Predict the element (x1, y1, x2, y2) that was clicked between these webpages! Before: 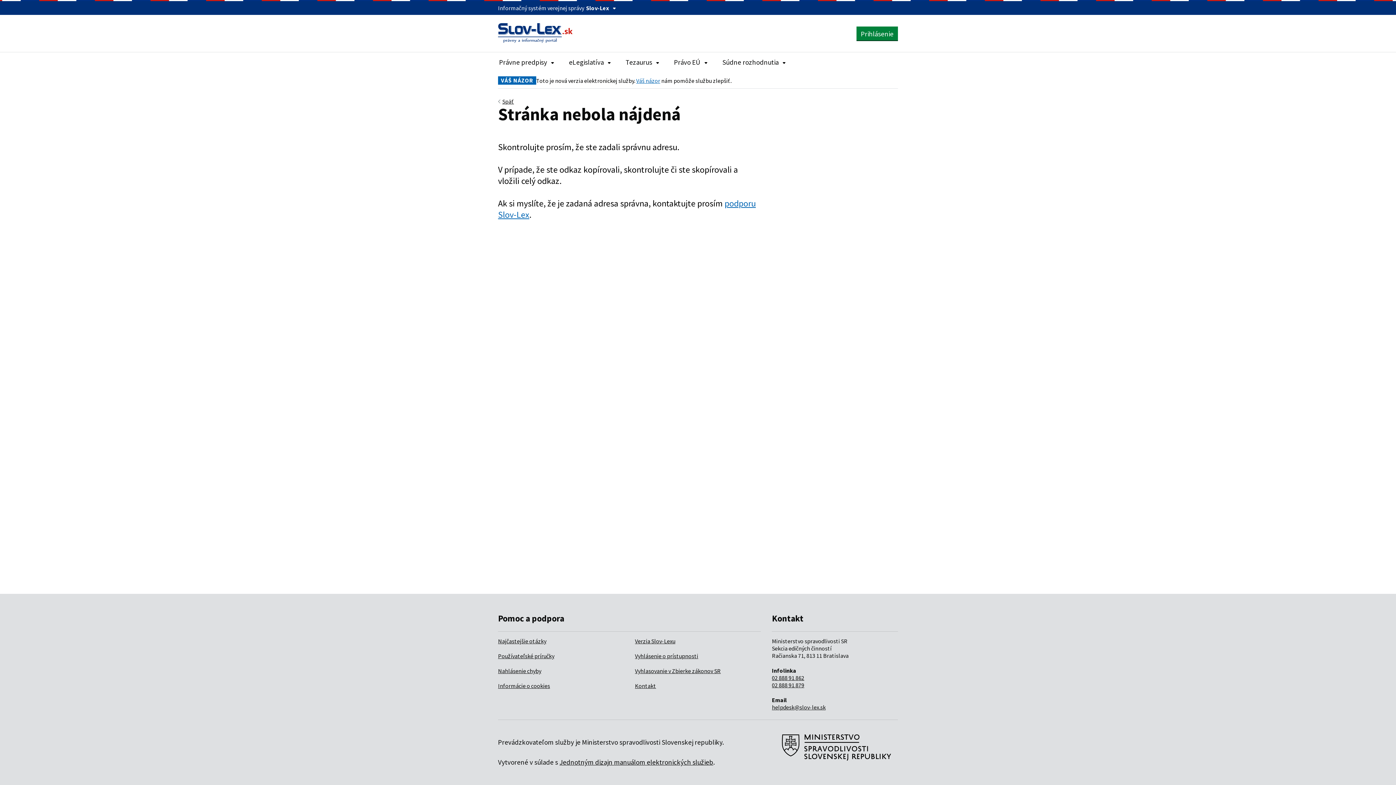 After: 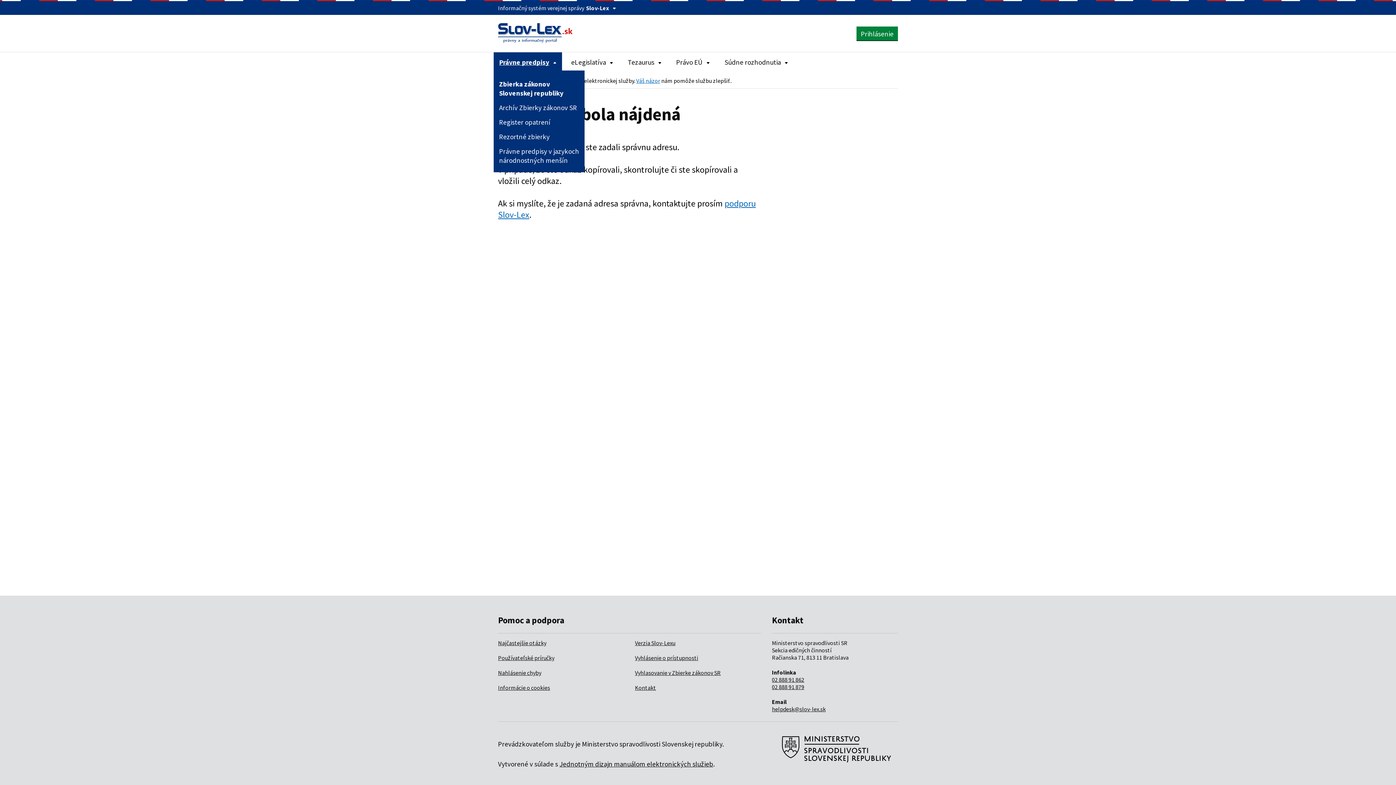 Action: label: Rozbaliť položky navigácie Právne predpisy bbox: (493, 52, 560, 70)